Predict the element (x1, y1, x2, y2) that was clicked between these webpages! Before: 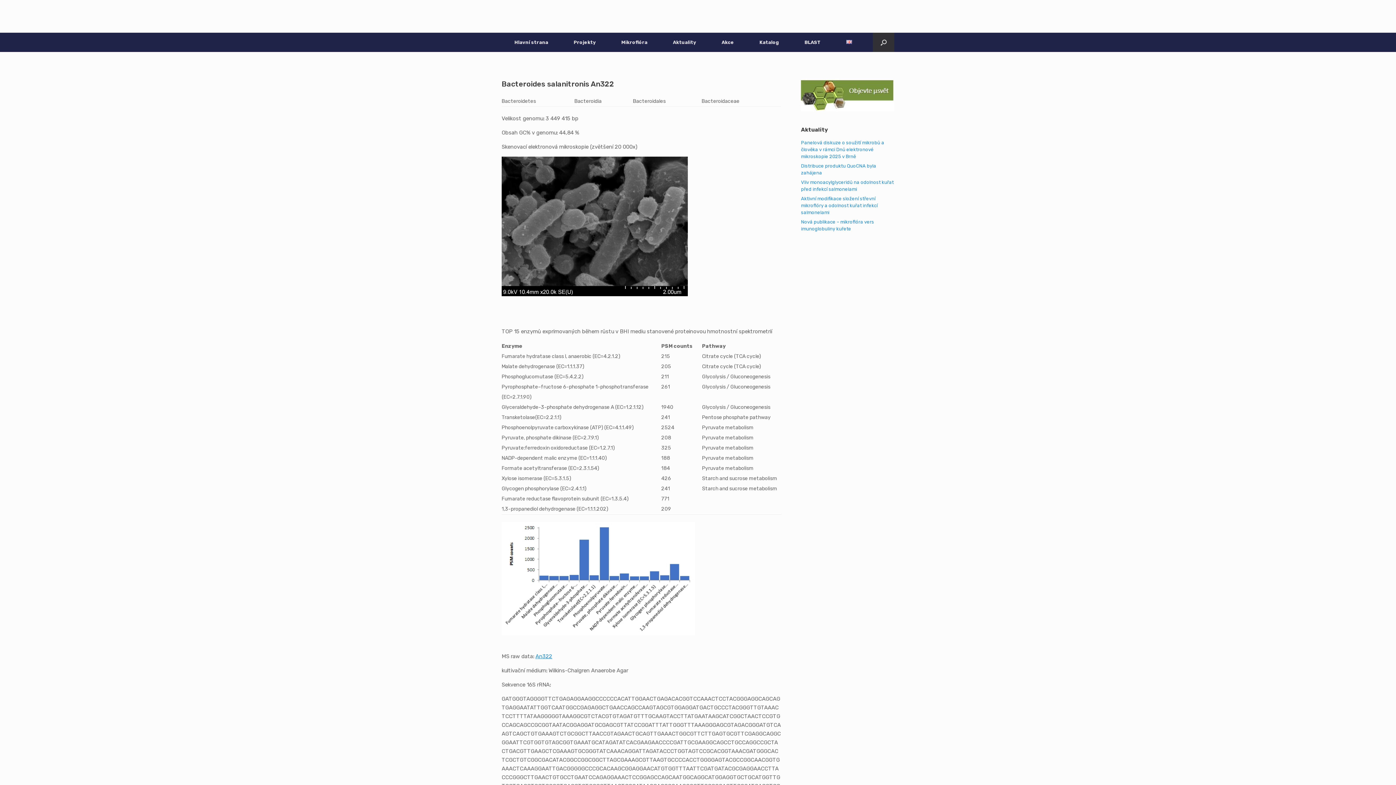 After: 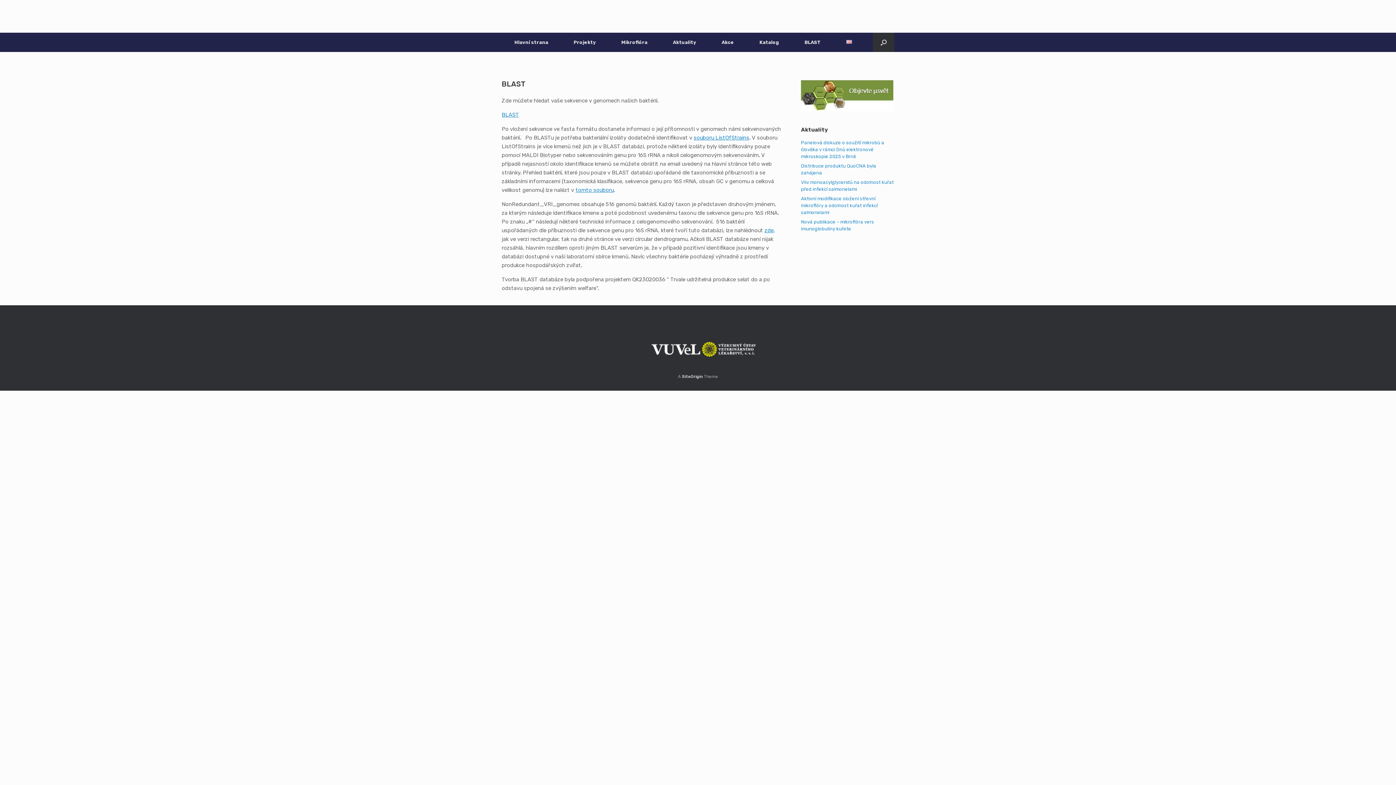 Action: bbox: (792, 32, 833, 52) label: BLAST